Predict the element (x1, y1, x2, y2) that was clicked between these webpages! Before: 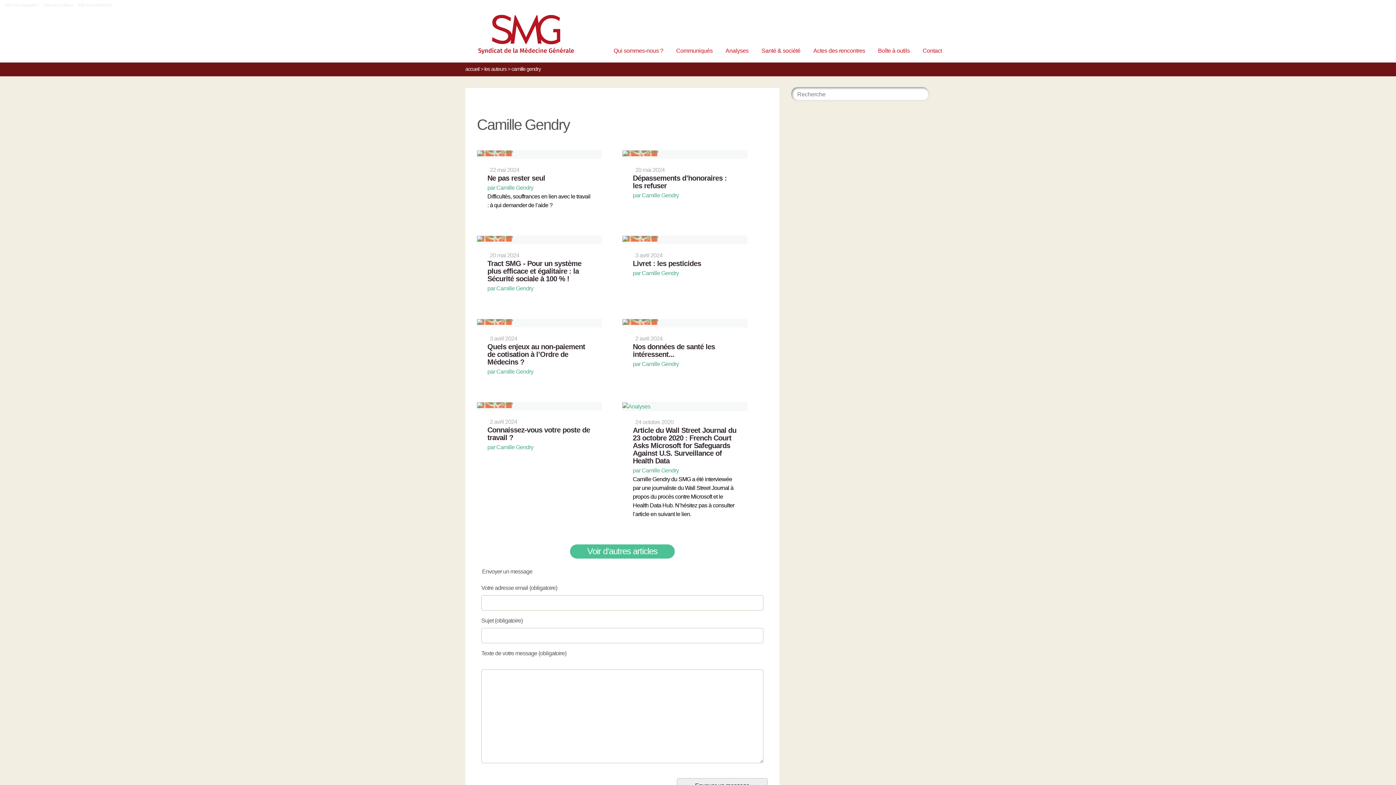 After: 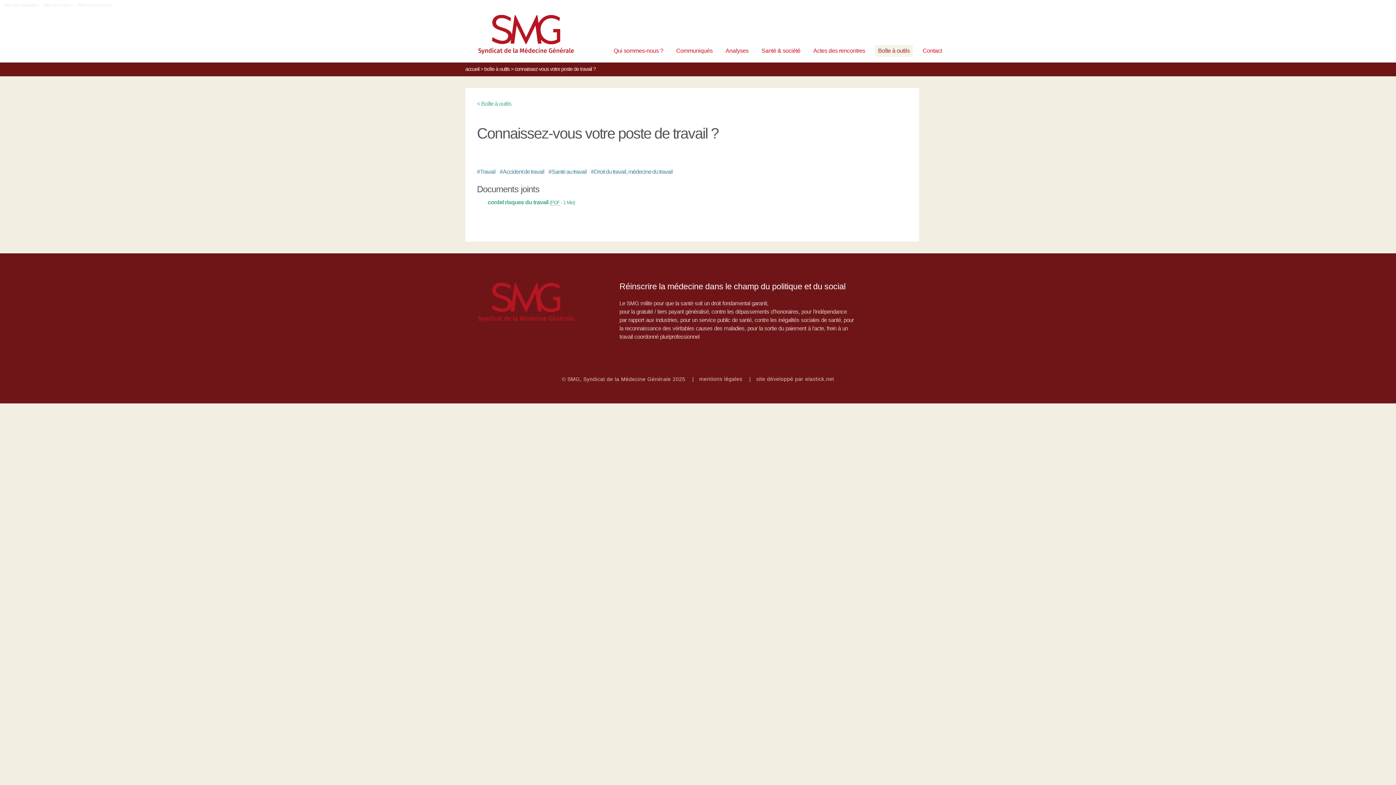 Action: bbox: (477, 402, 602, 459) label:   2 avril 2024
Connaissez-vous votre poste de travail ?
par Camille Gendry